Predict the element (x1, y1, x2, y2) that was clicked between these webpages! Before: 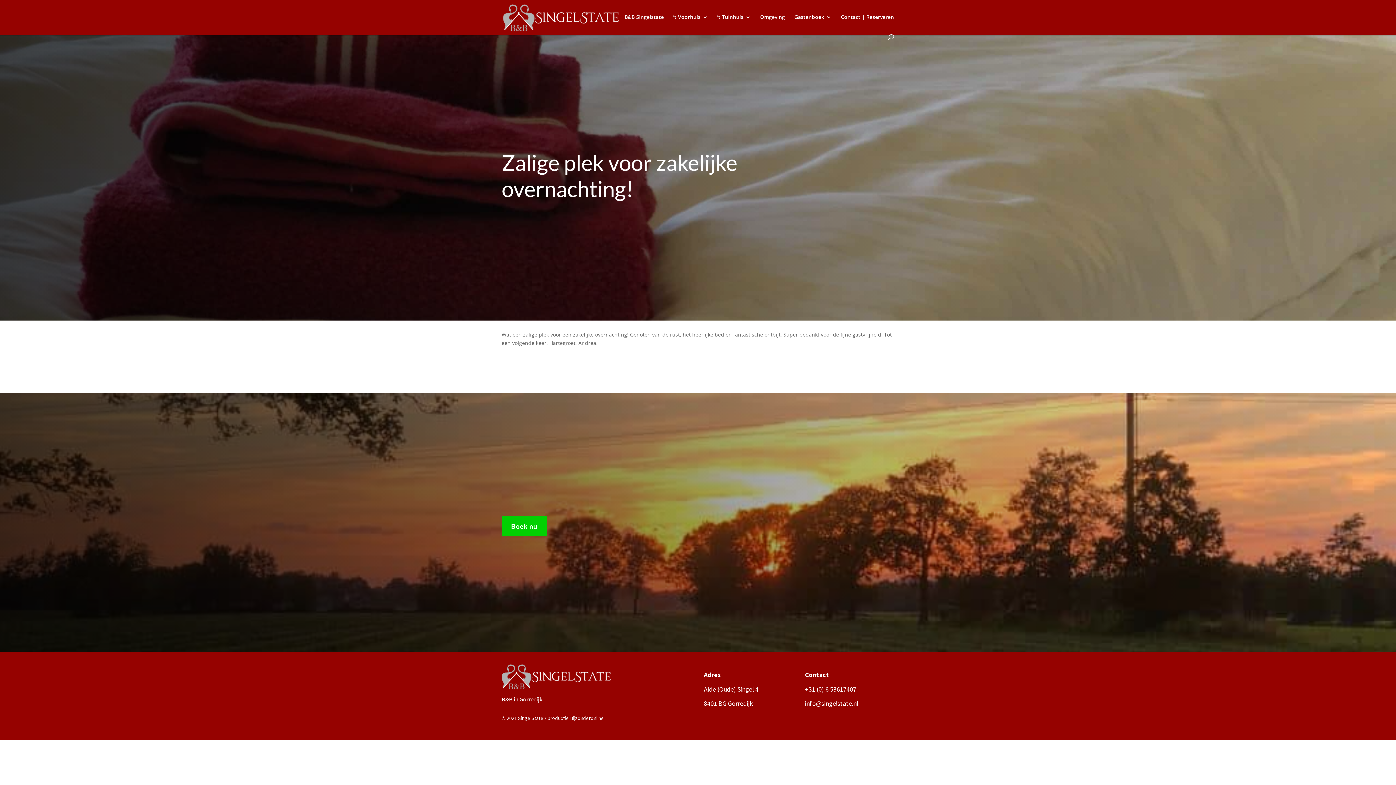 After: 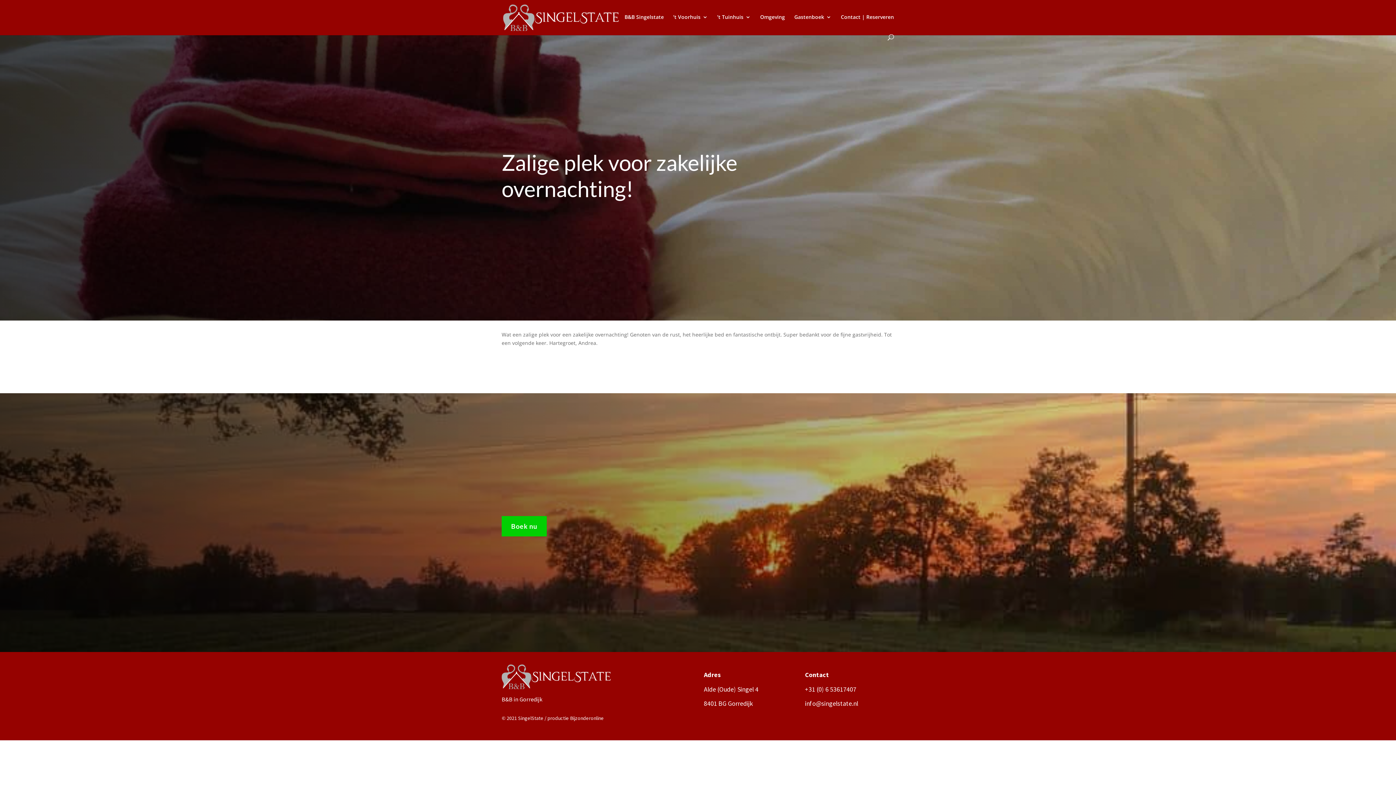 Action: label: Boek nu bbox: (501, 516, 546, 536)